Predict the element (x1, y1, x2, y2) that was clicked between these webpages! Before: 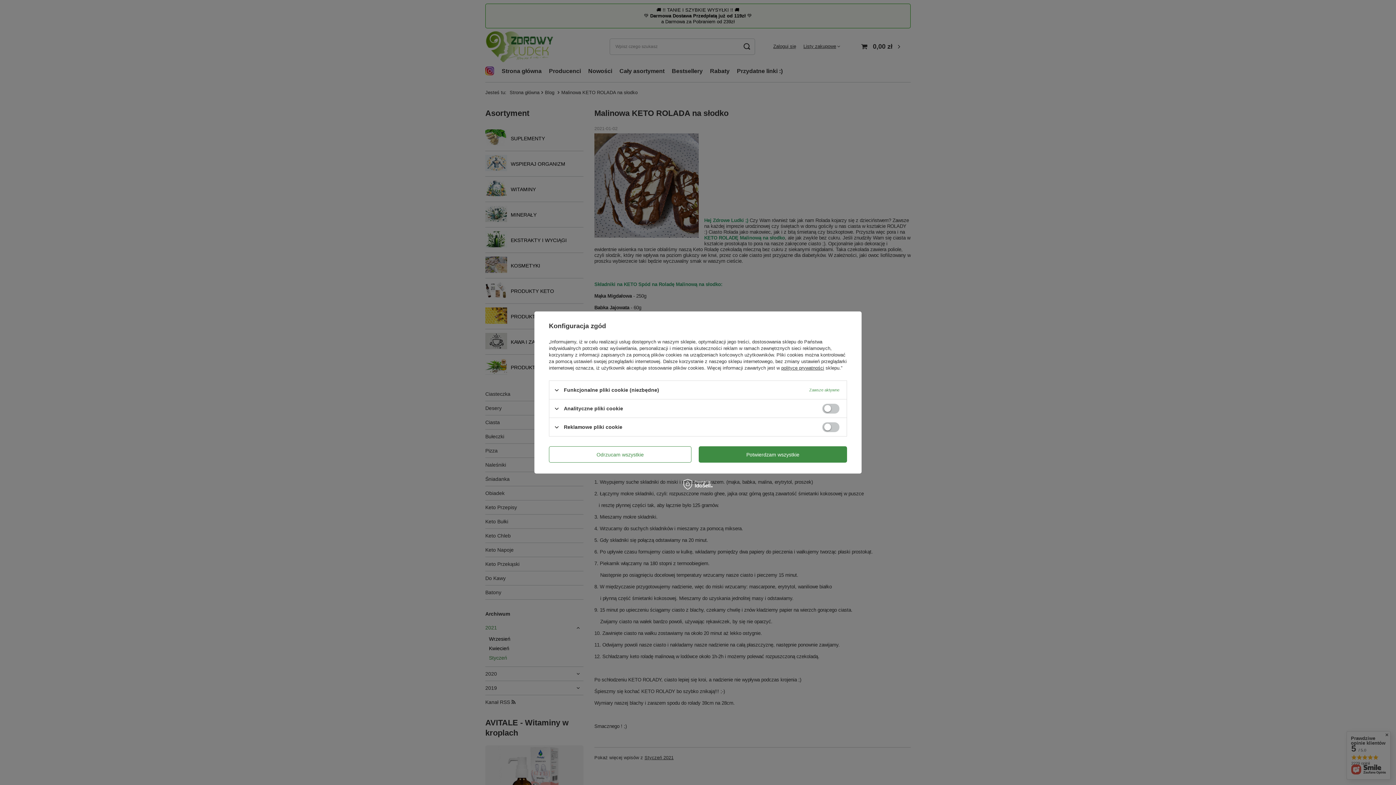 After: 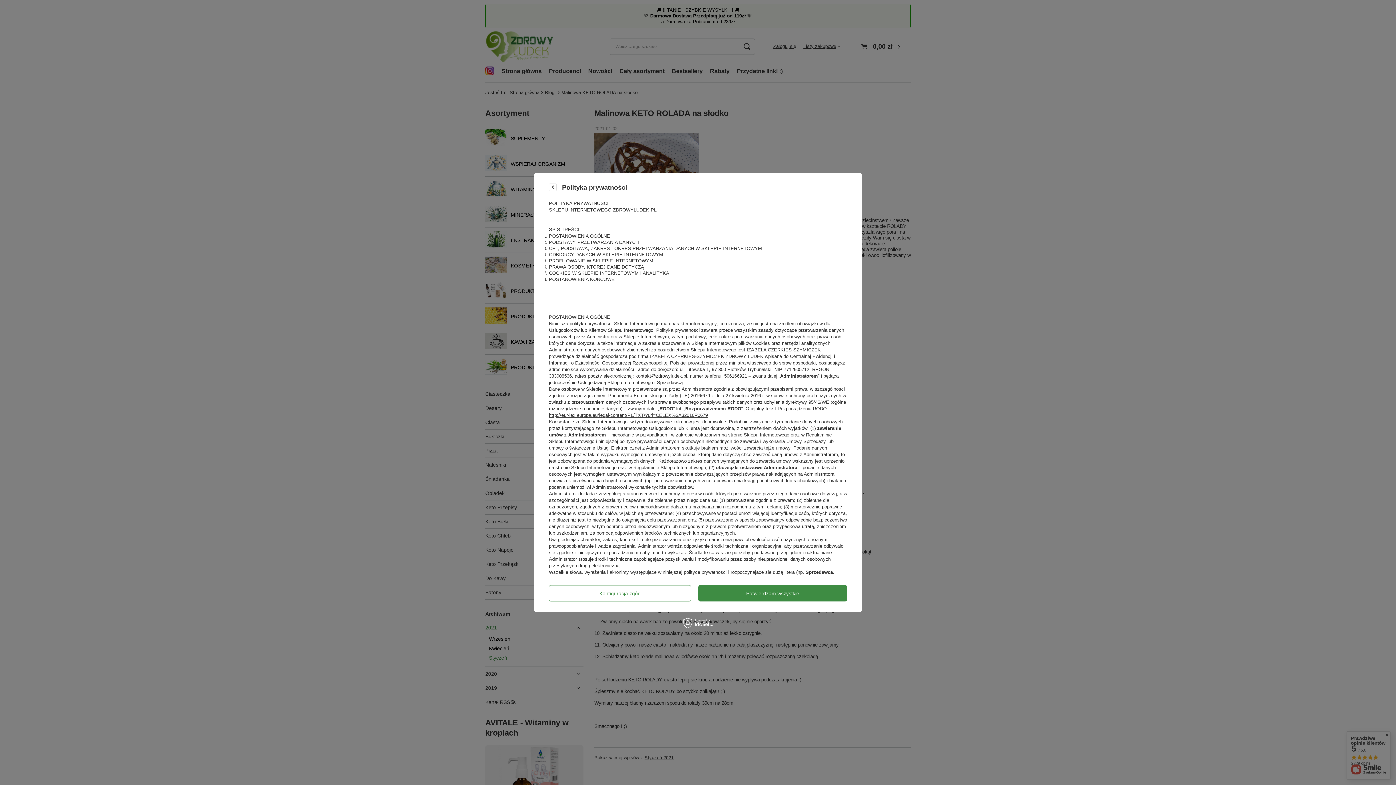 Action: label: polityce prywatności bbox: (781, 365, 824, 370)